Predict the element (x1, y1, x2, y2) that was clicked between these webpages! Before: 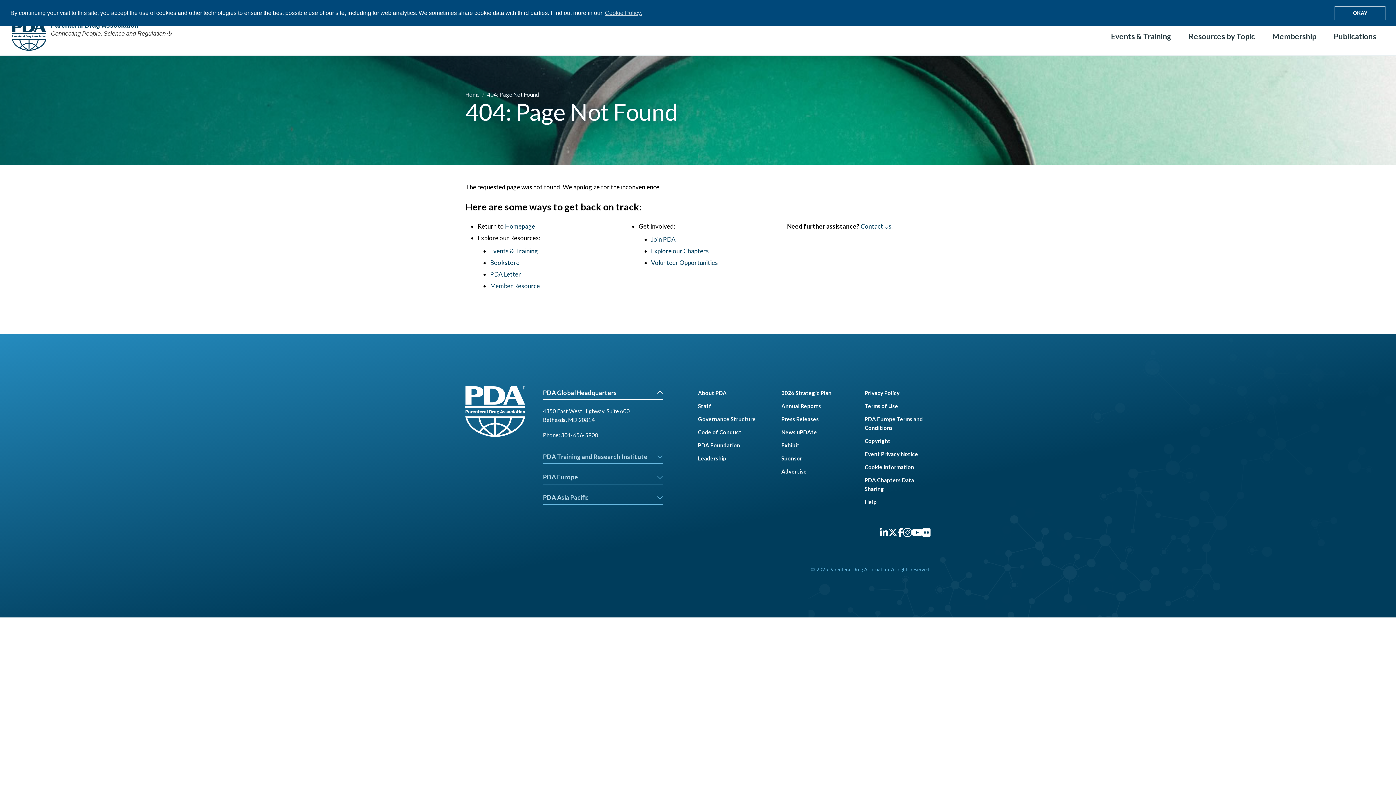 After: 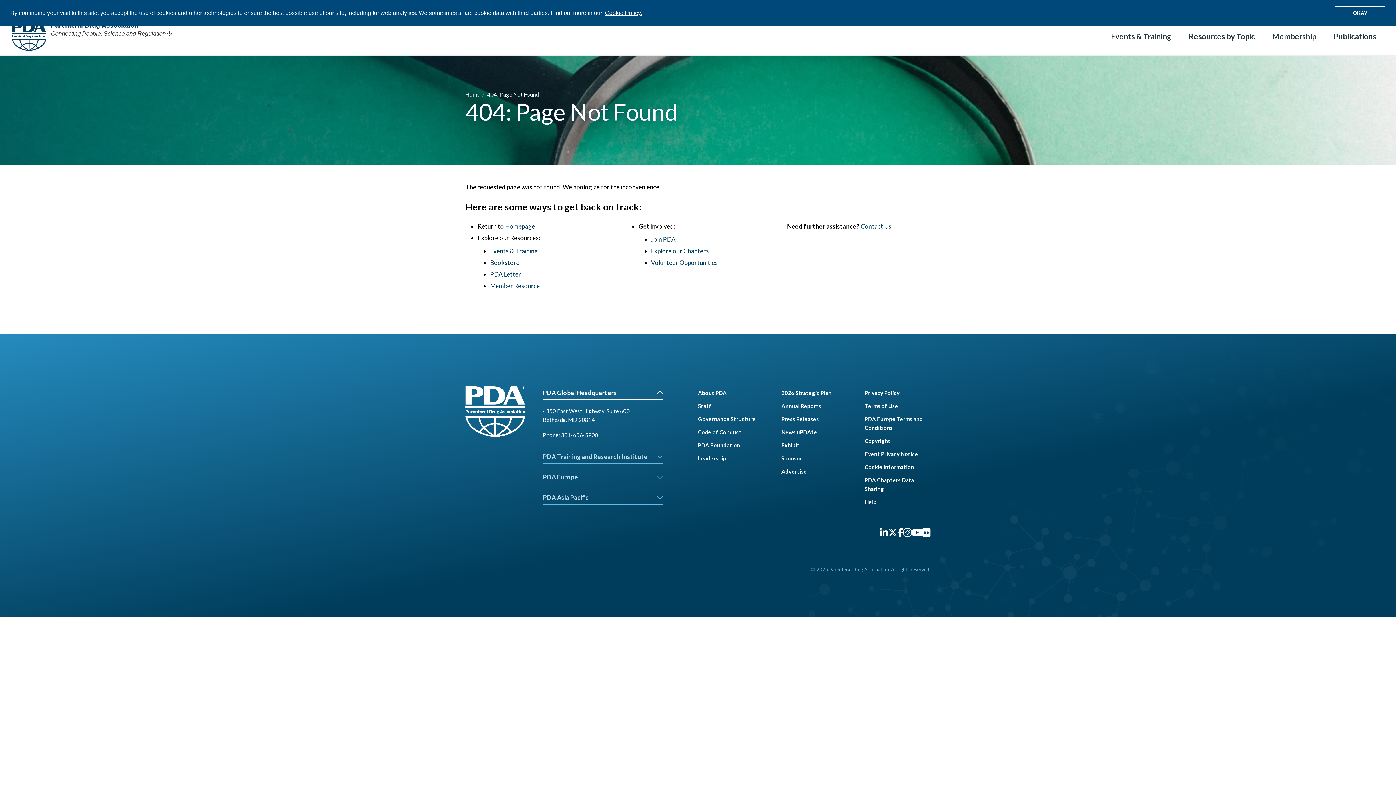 Action: bbox: (603, 7, 643, 18) label: learn more about cookies